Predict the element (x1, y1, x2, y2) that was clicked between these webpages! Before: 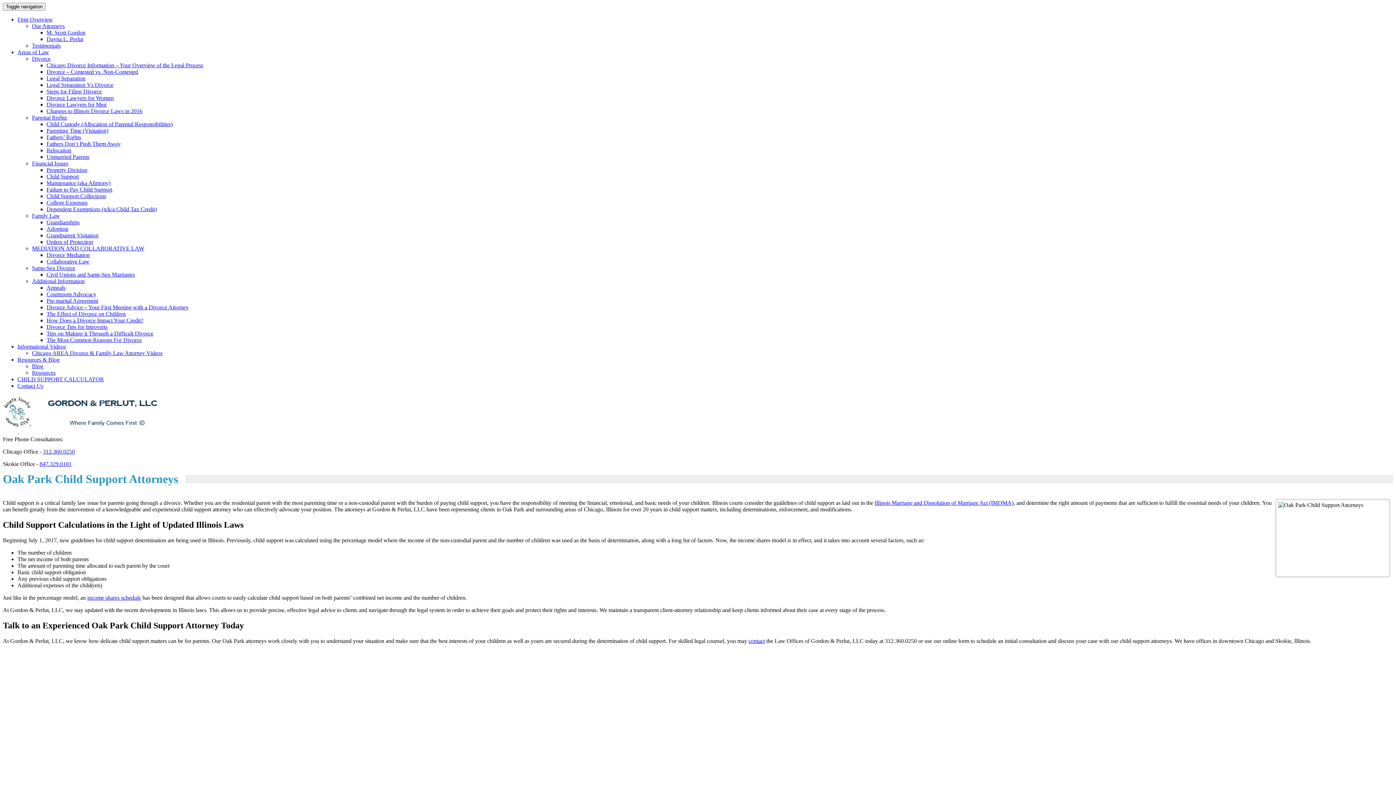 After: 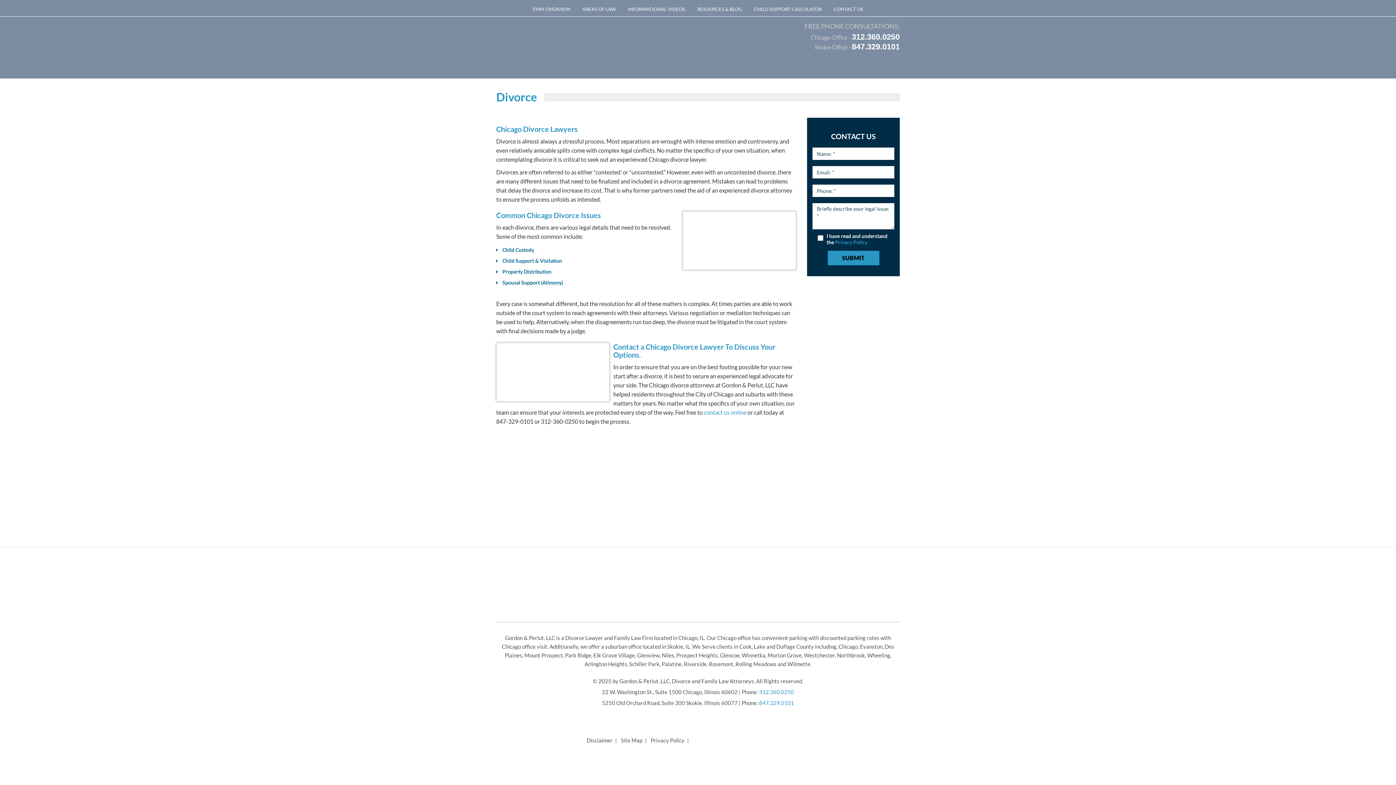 Action: label: Divorce bbox: (32, 55, 50, 61)